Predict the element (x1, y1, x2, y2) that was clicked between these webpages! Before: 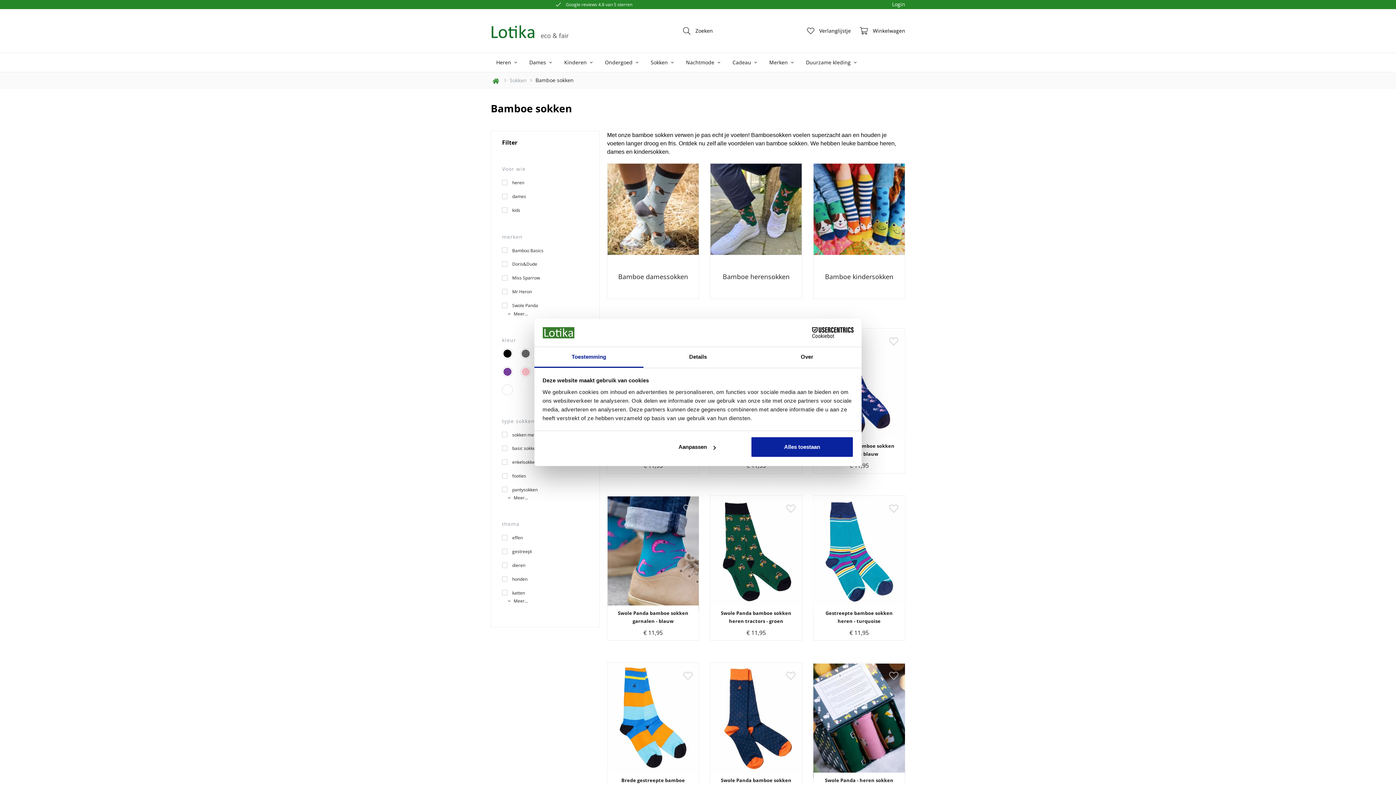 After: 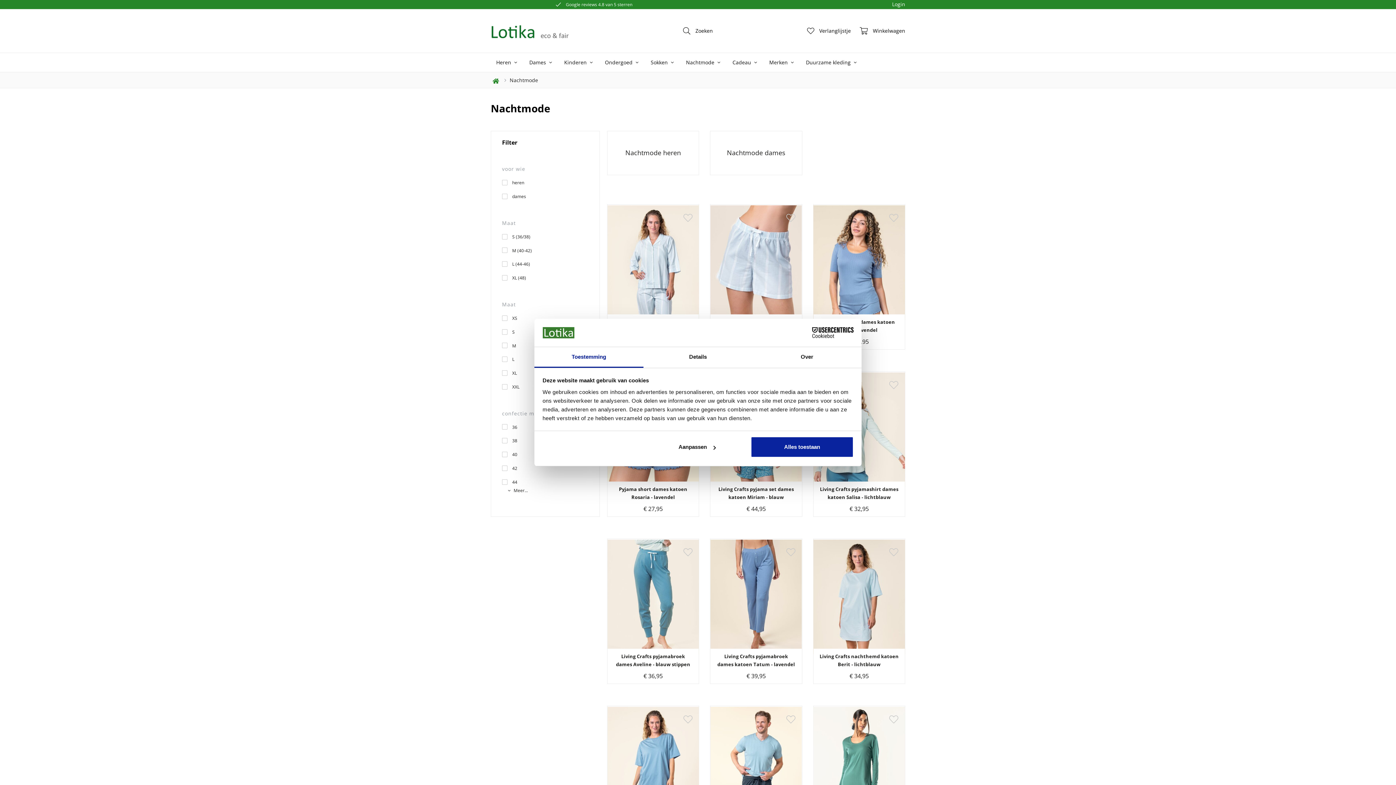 Action: bbox: (680, 54, 725, 70) label: Nachtmode 